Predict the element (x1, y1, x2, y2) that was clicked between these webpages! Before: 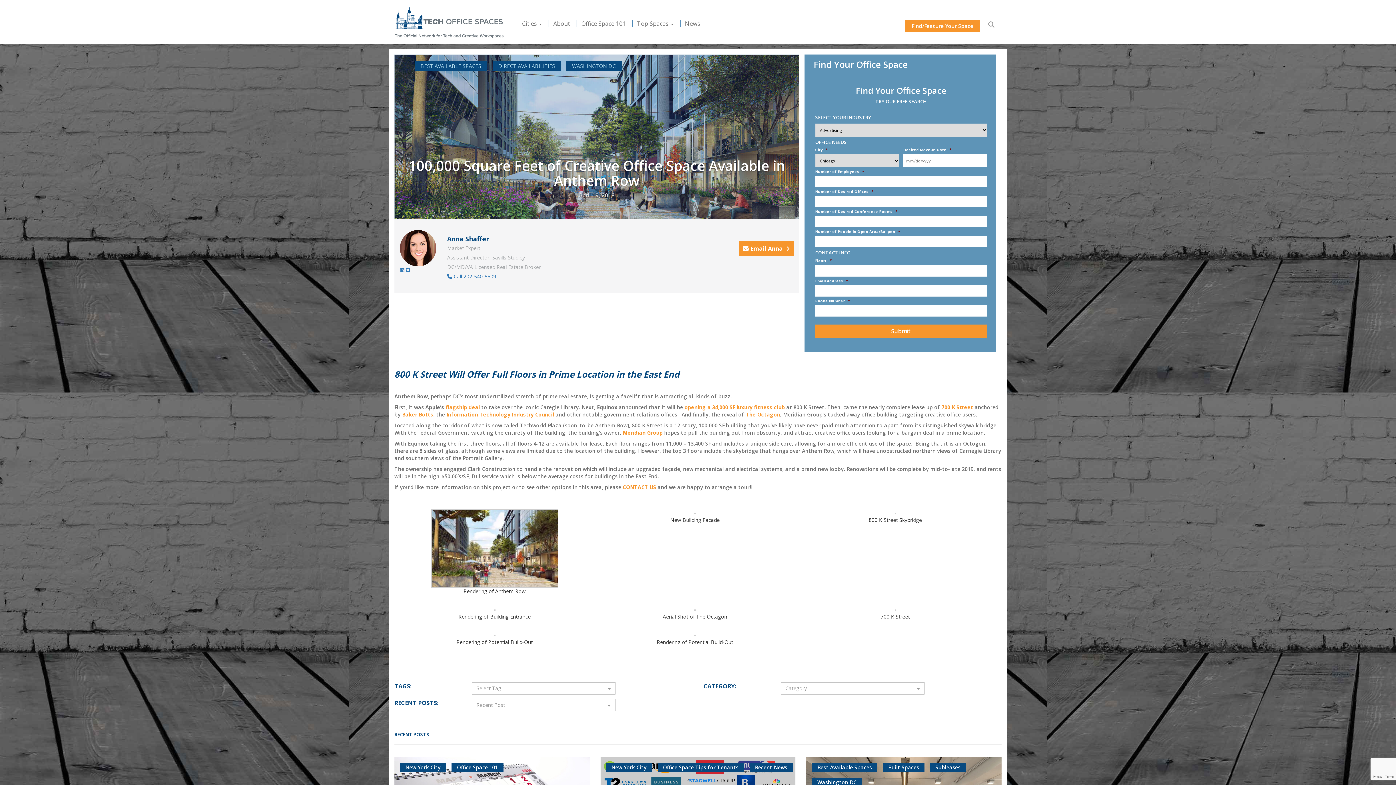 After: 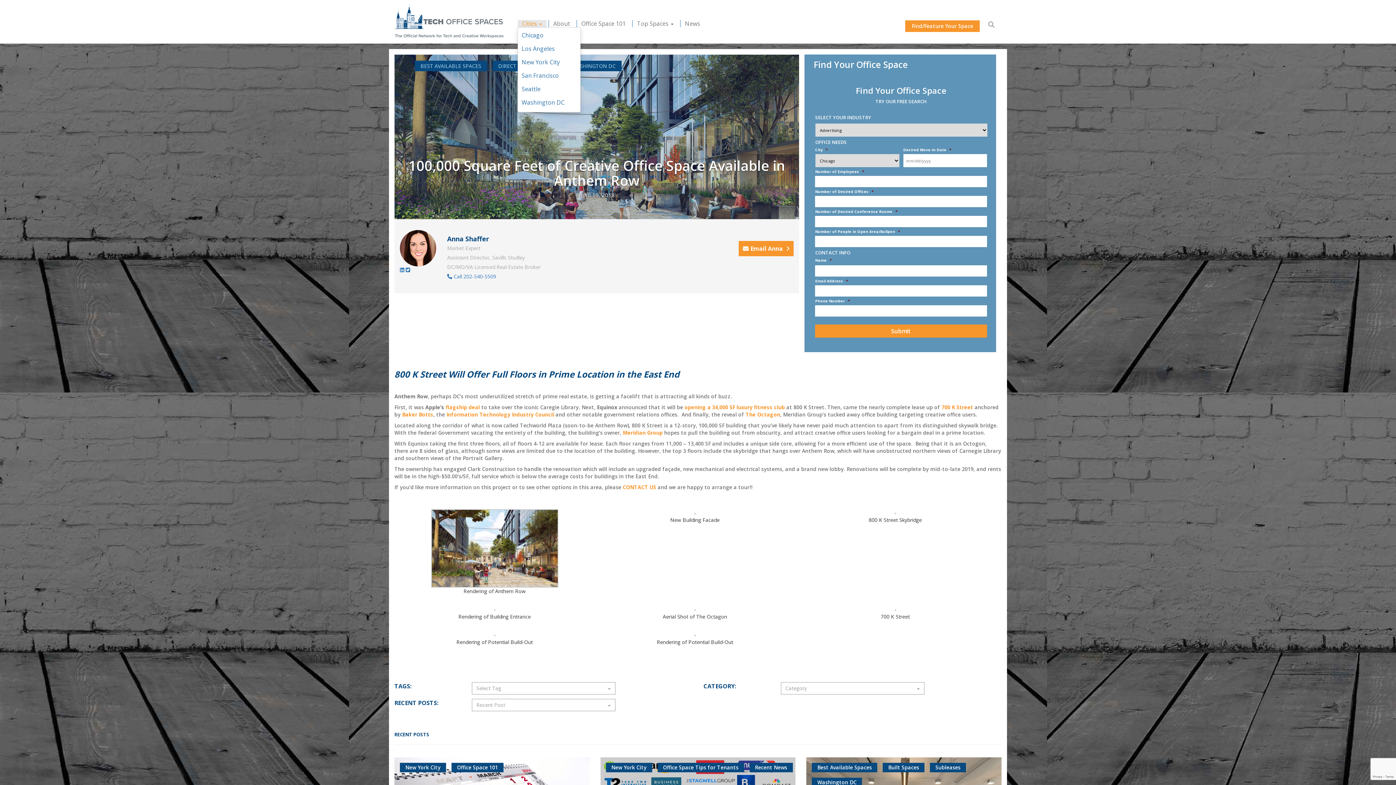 Action: label: Cities  bbox: (517, 20, 546, 27)